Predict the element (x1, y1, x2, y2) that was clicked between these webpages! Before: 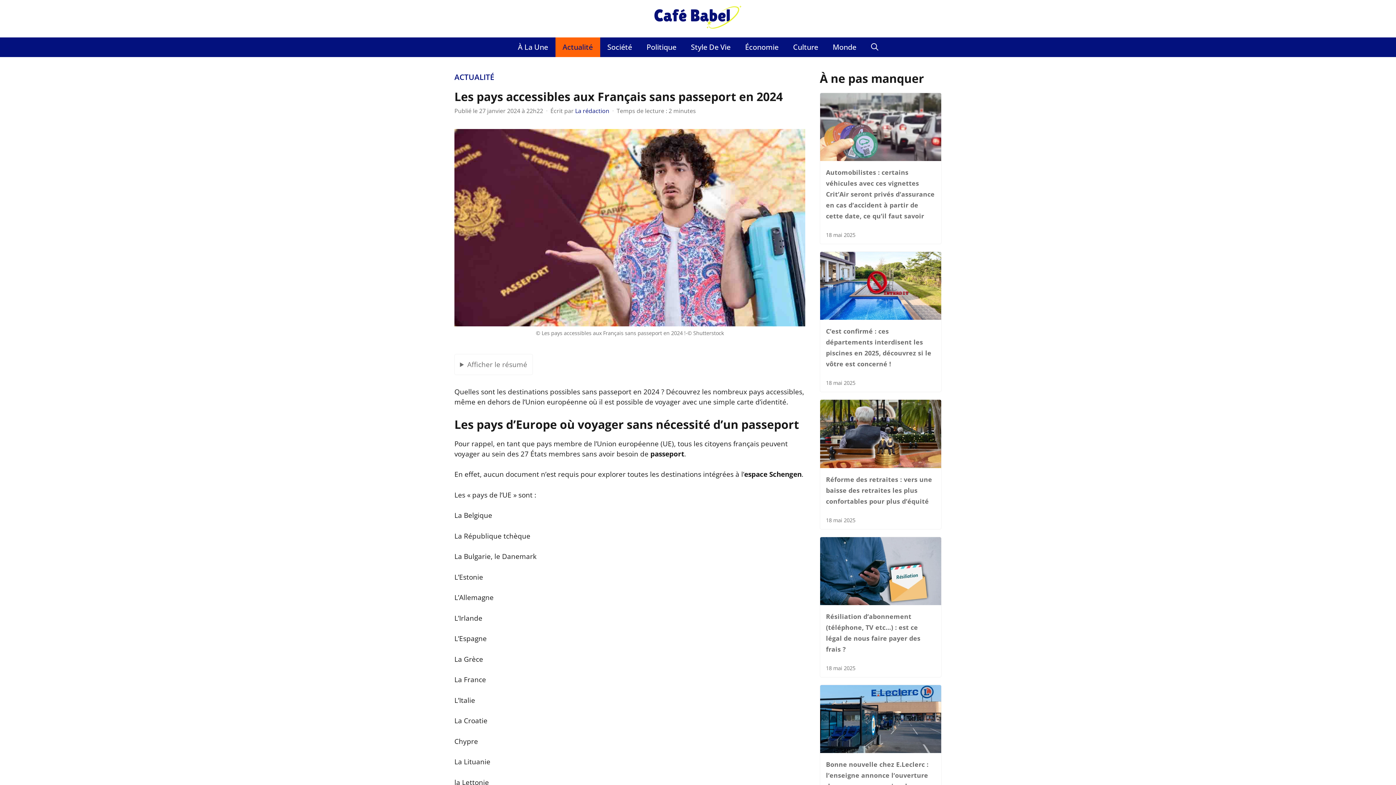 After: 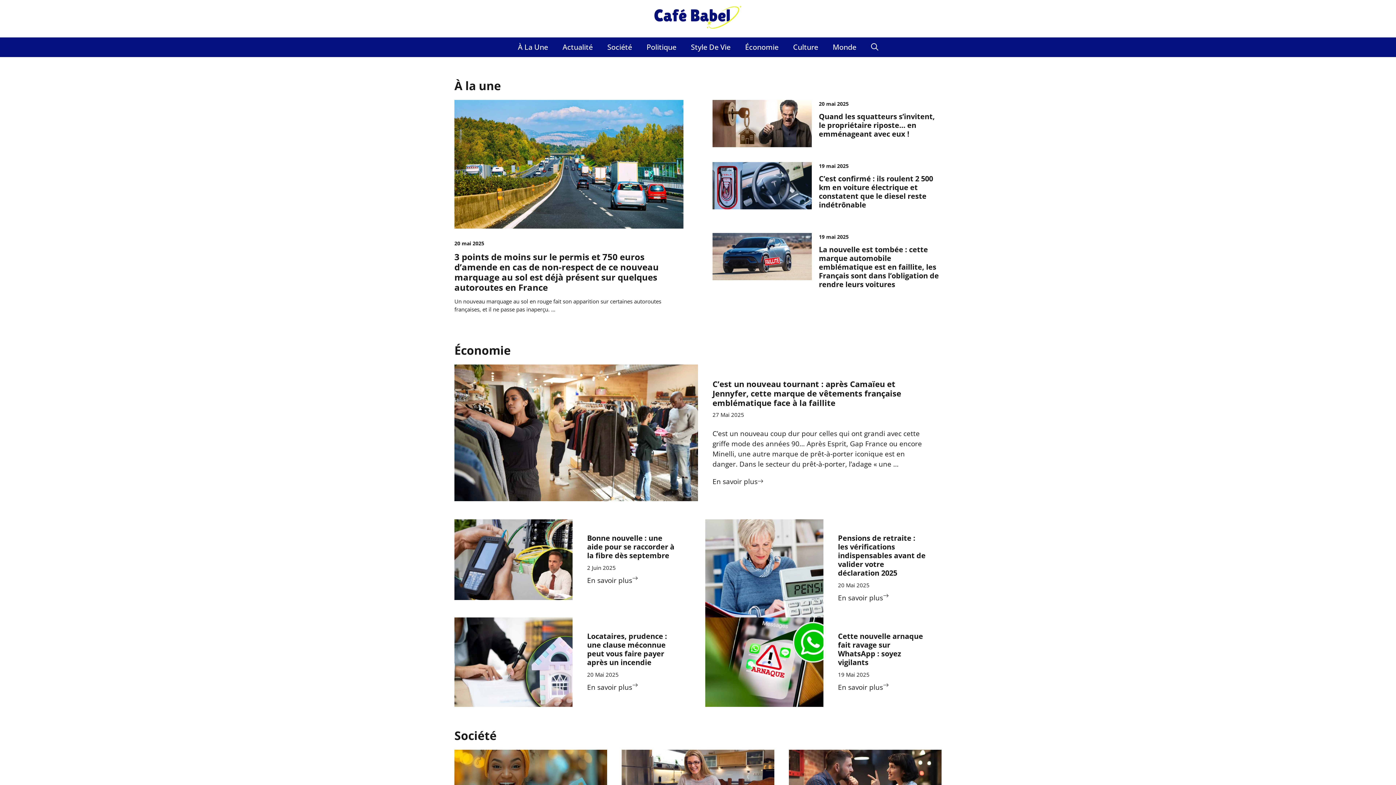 Action: label: Retour à l’accueil bbox: (654, 11, 741, 21)